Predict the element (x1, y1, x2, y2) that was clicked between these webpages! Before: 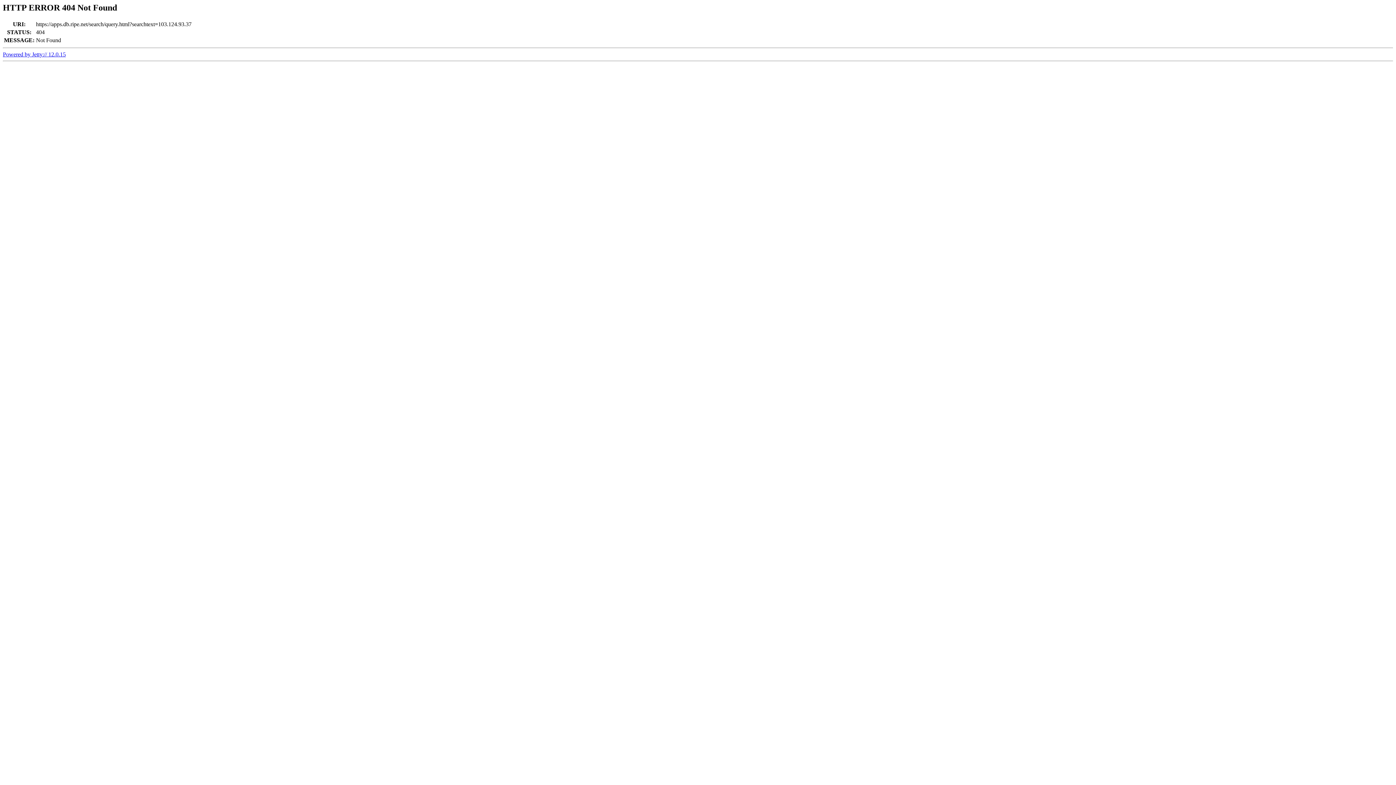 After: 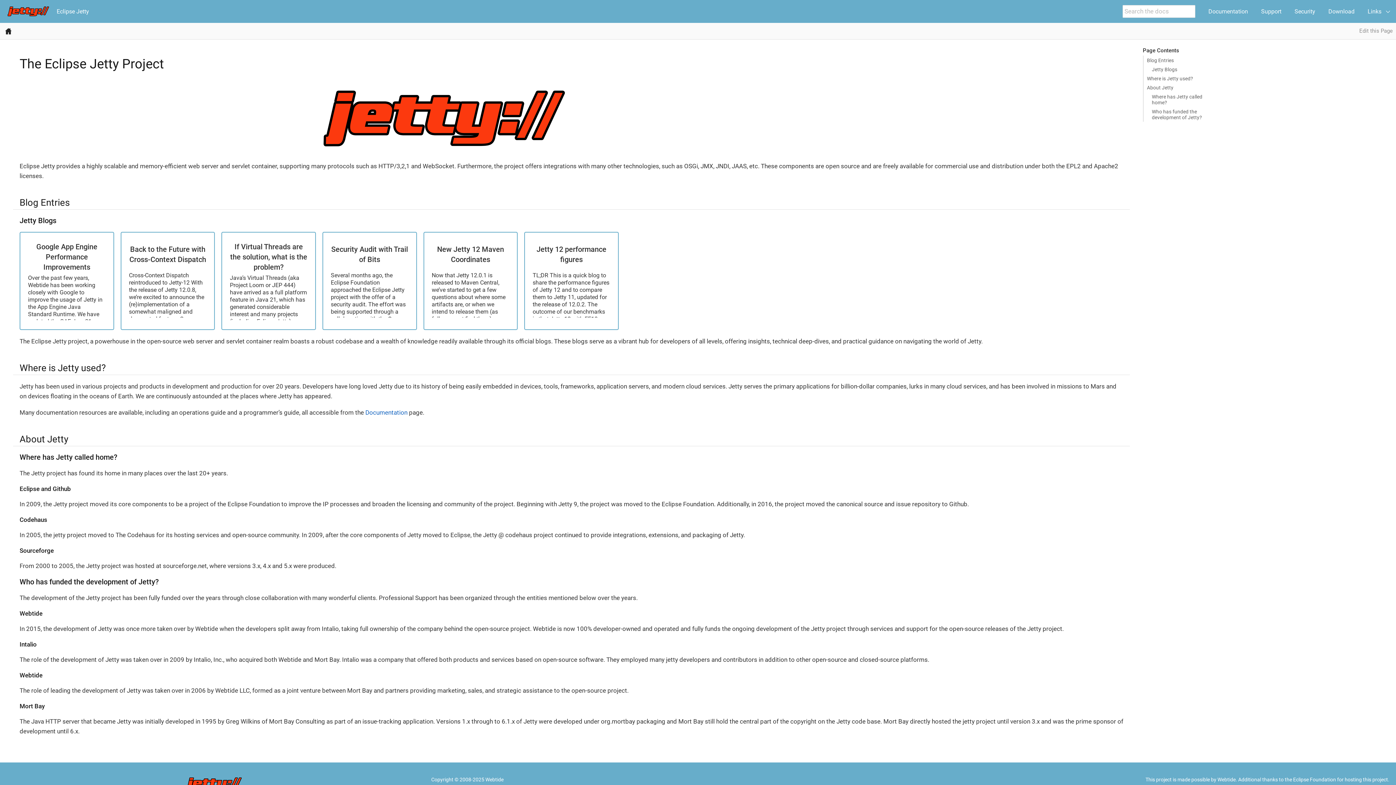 Action: bbox: (2, 51, 65, 57) label: Powered by Jetty:// 12.0.15